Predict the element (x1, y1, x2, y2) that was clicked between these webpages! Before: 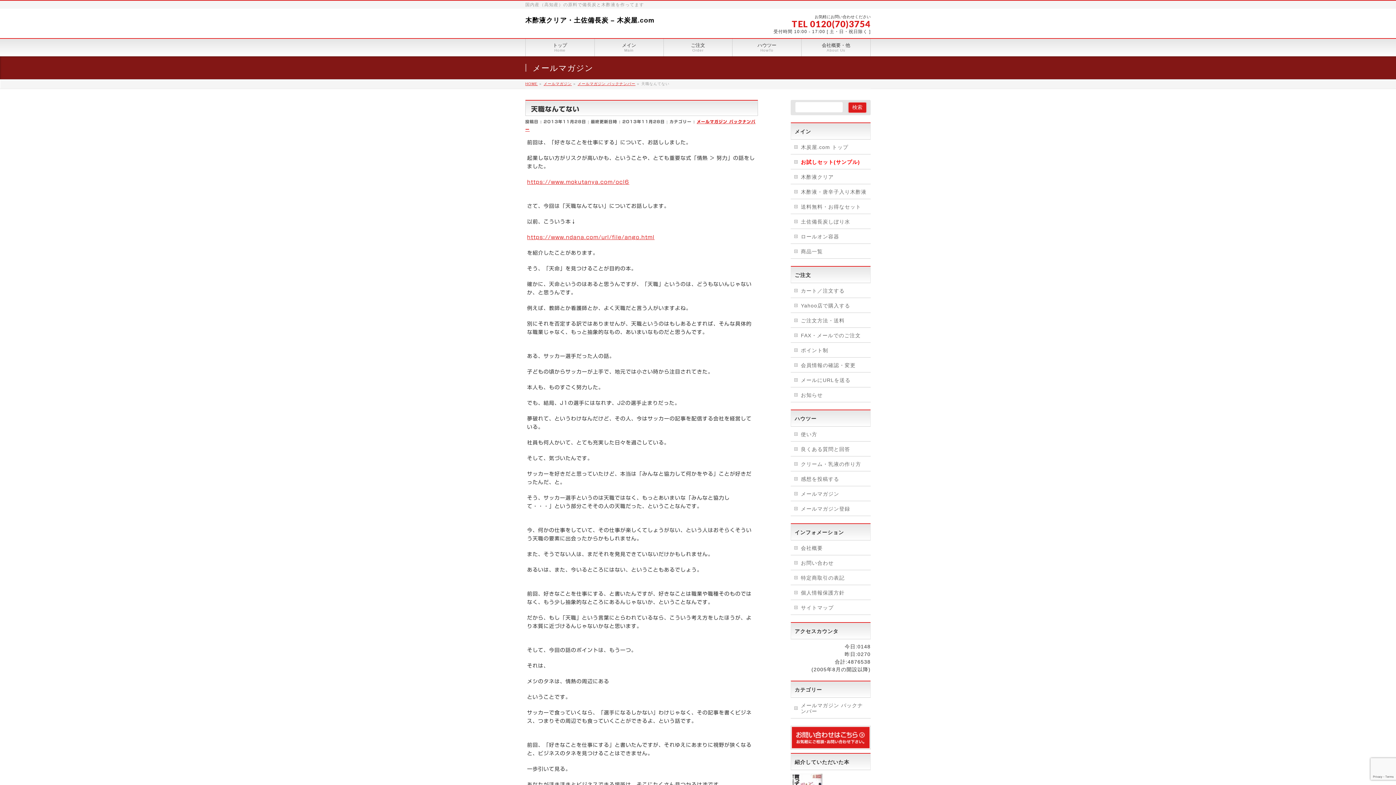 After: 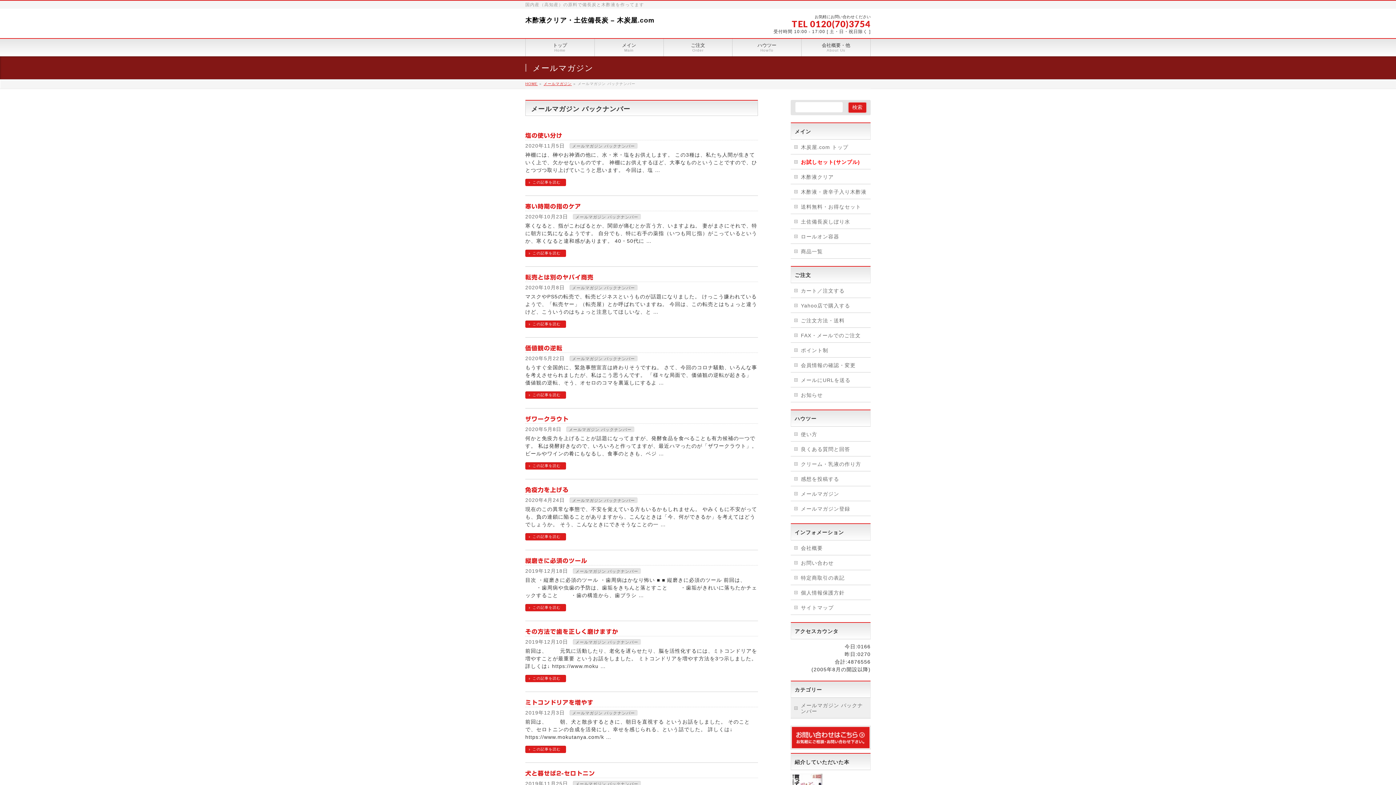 Action: label: メールマガジン バックナンバー bbox: (725, 698, 798, 718)